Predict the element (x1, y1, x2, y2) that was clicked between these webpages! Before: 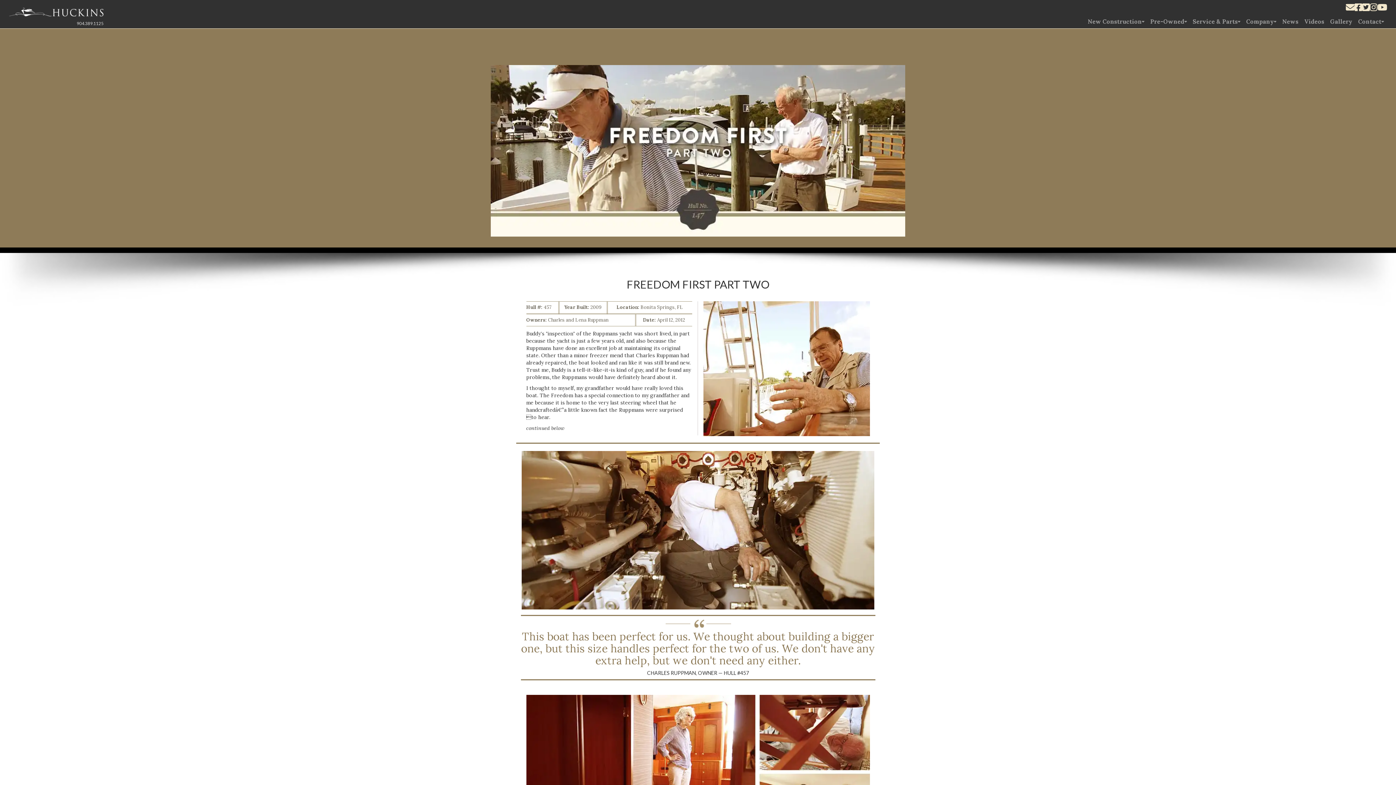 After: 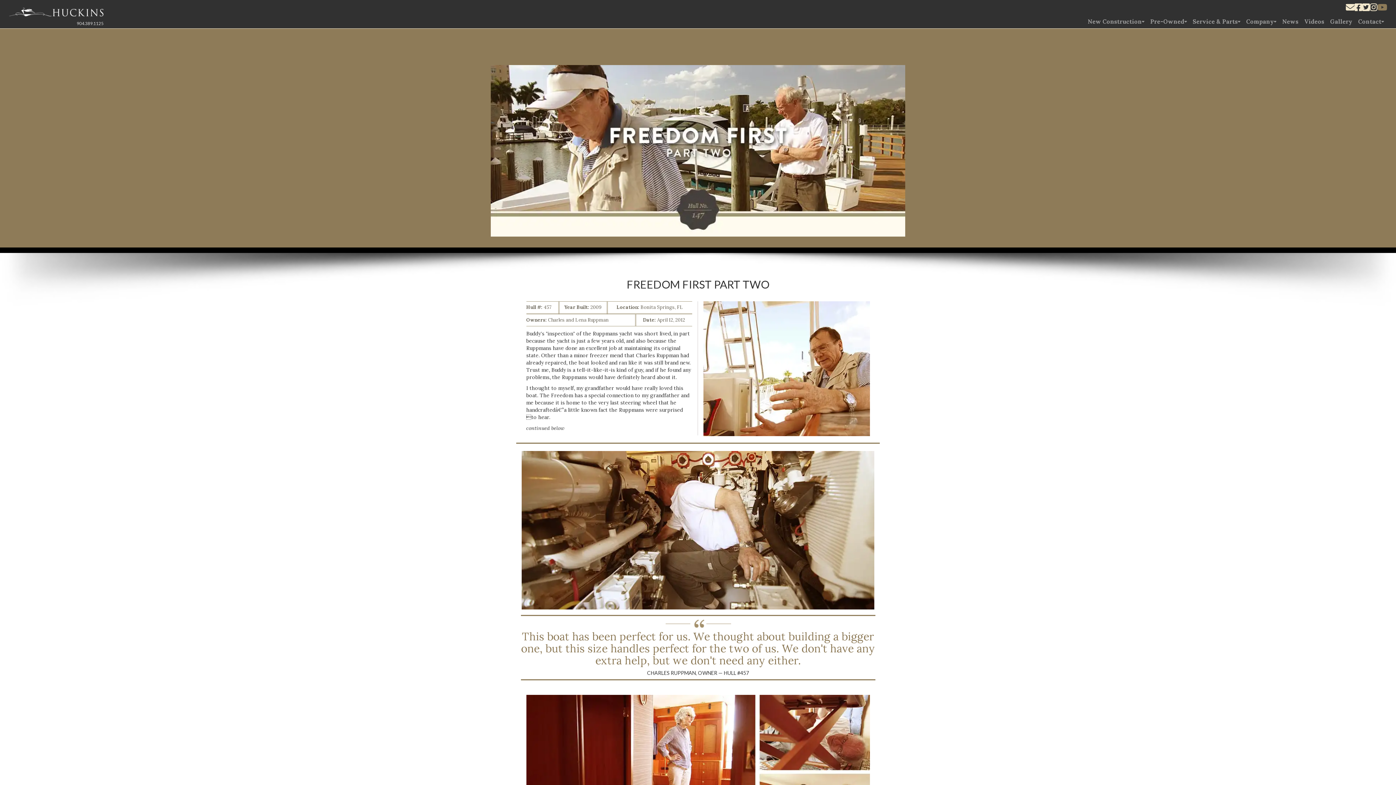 Action: label: Visit our Youtube account bbox: (1377, 2, 1387, 13)